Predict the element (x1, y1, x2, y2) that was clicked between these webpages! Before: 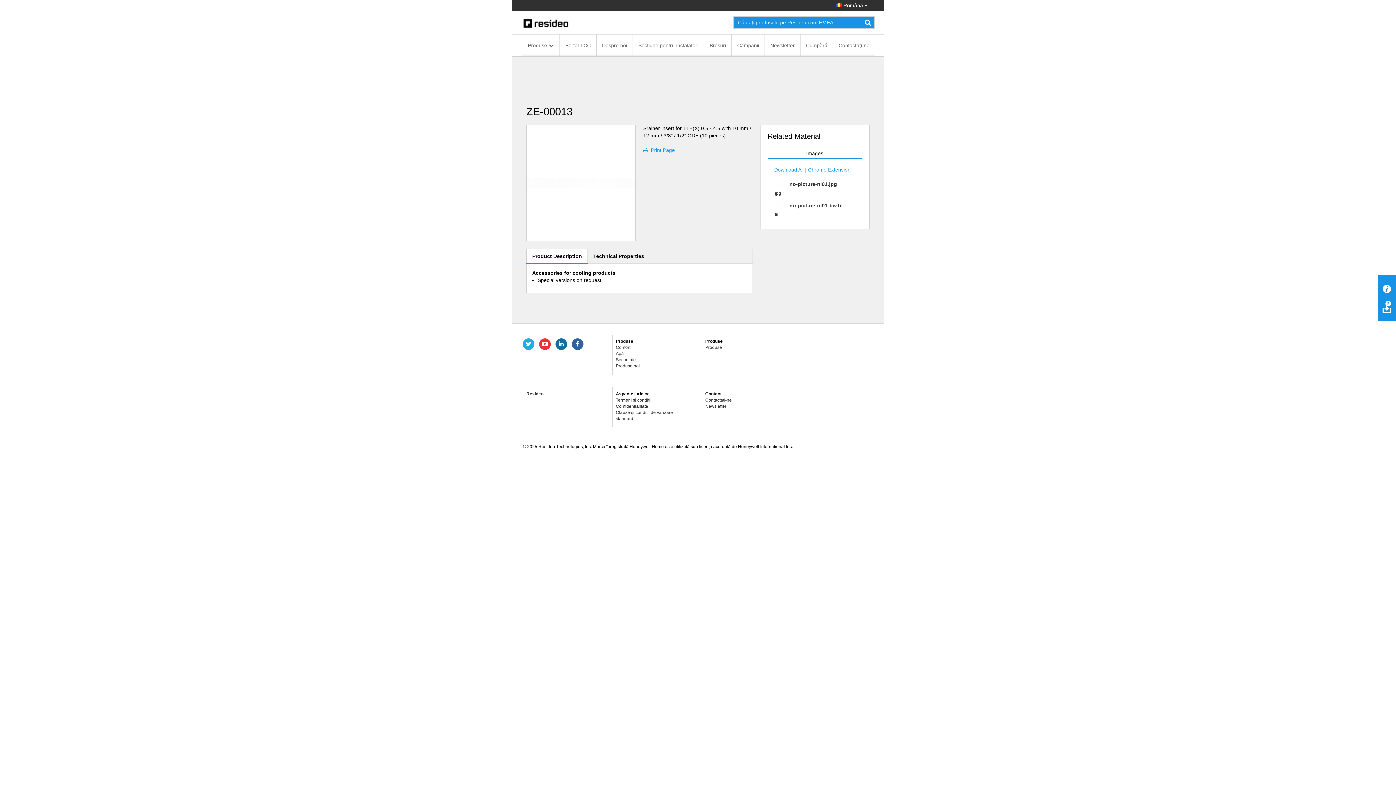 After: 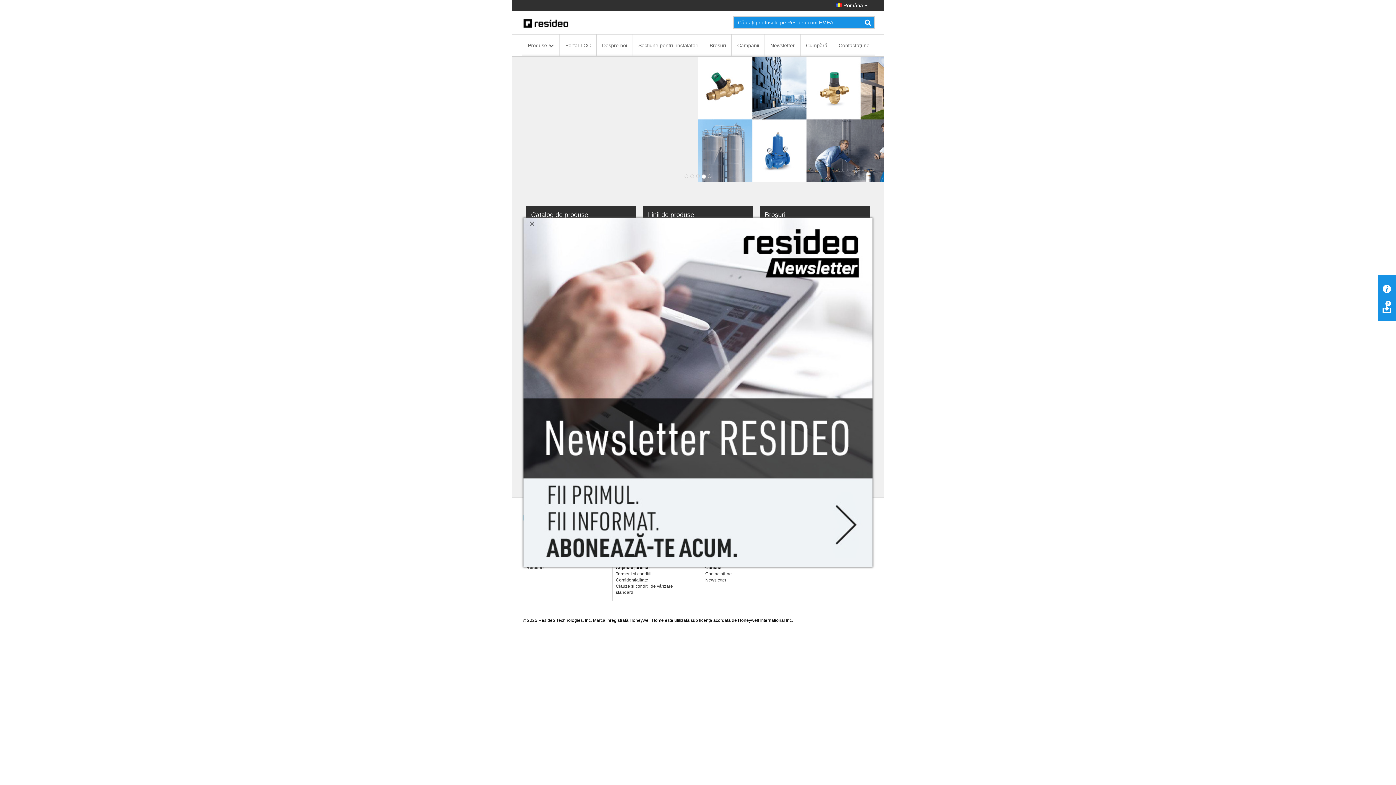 Action: bbox: (523, 18, 724, 28)